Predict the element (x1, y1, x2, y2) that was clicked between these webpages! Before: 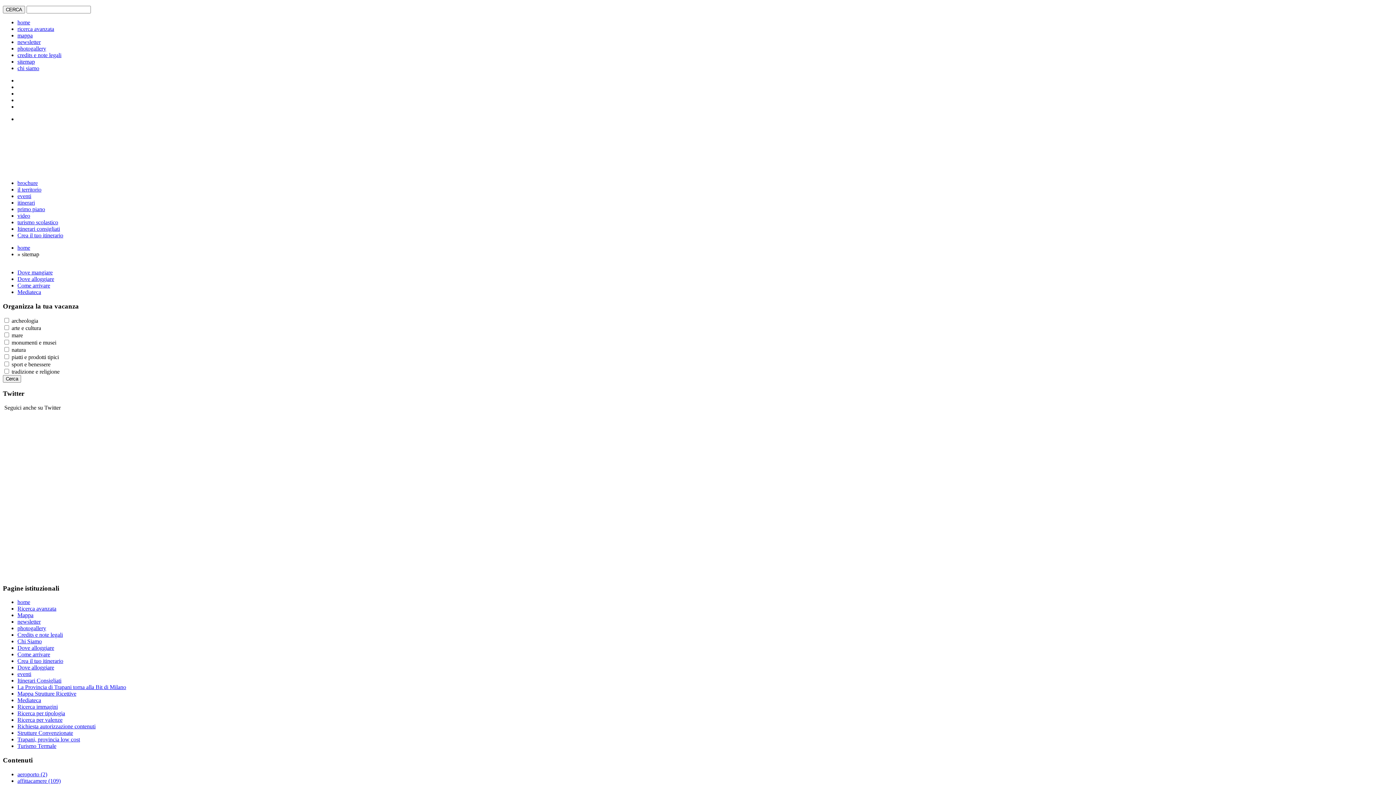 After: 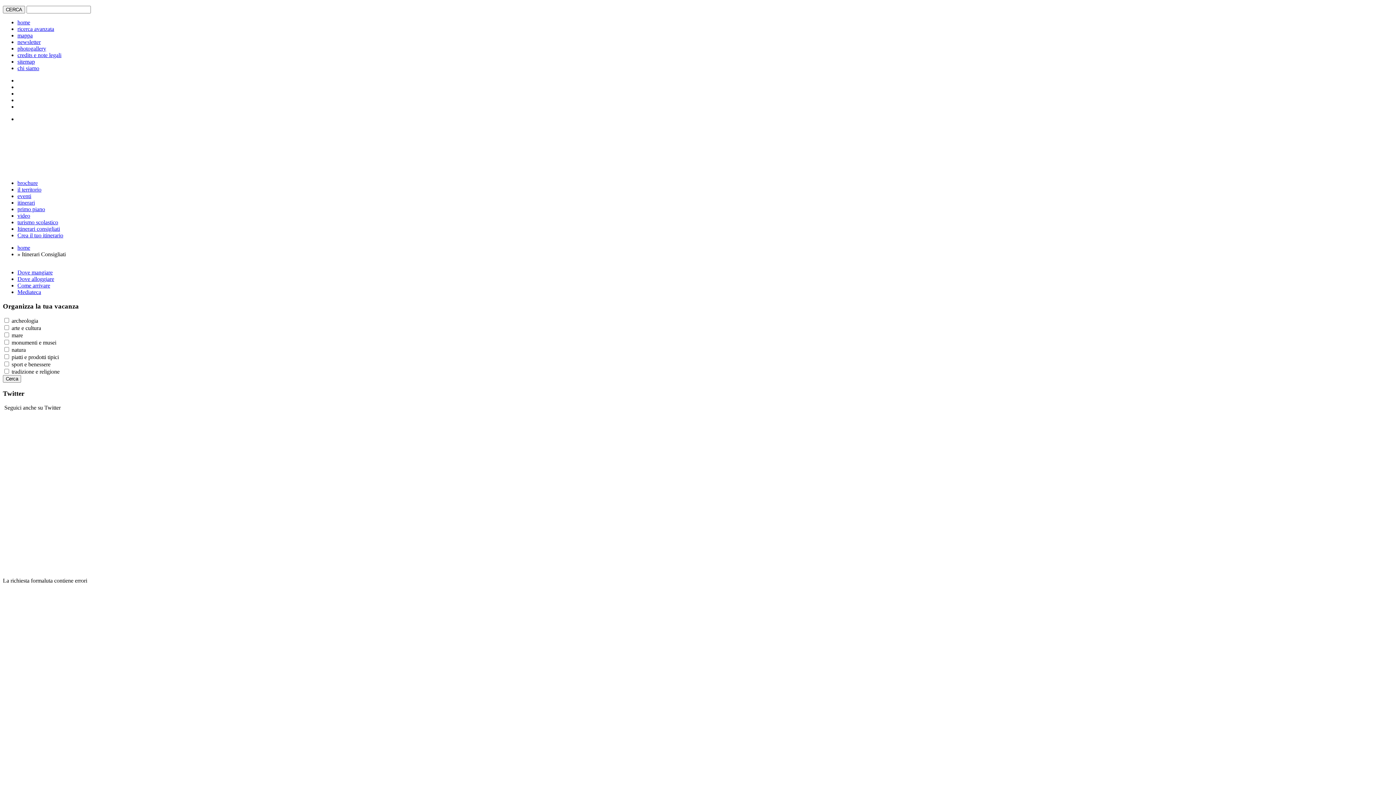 Action: label: Itinerari Consigliati bbox: (17, 677, 61, 684)